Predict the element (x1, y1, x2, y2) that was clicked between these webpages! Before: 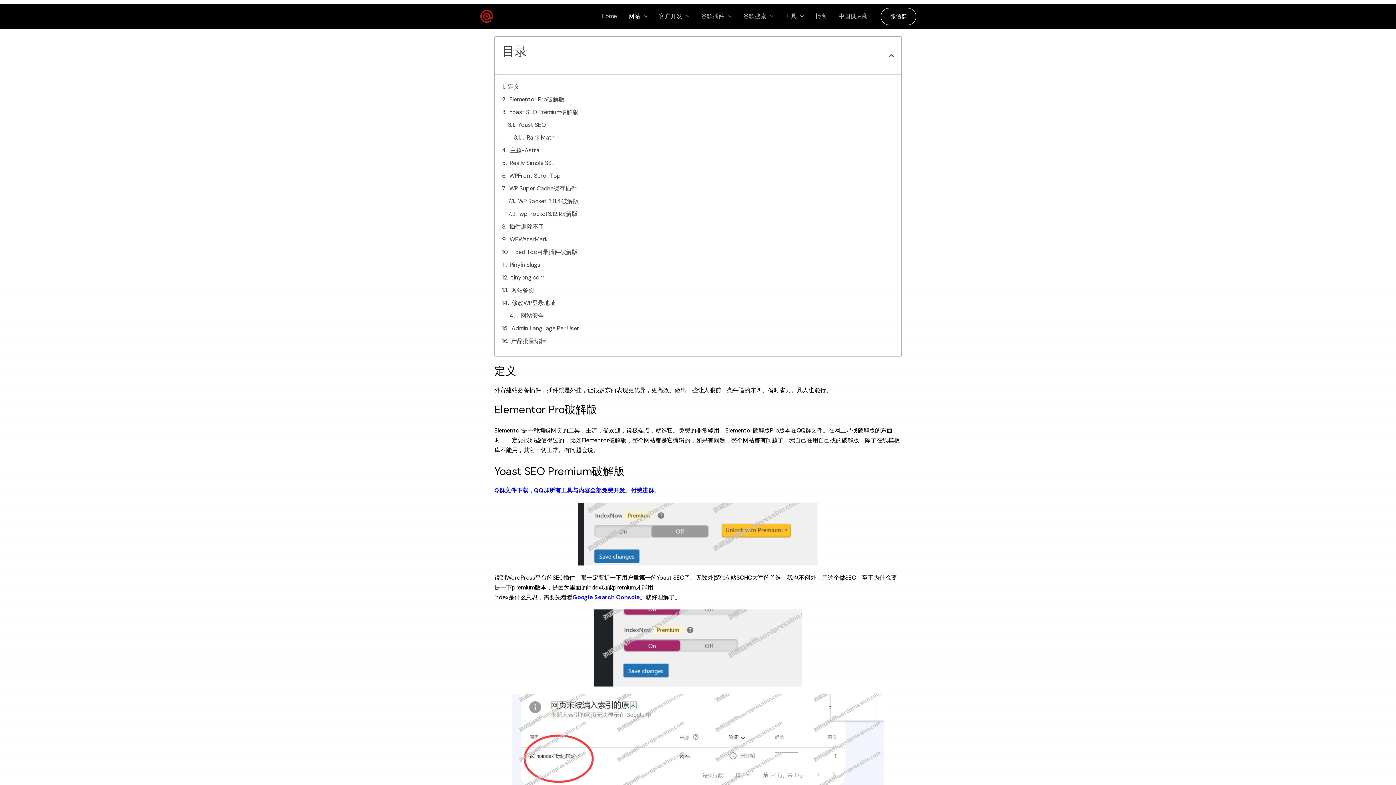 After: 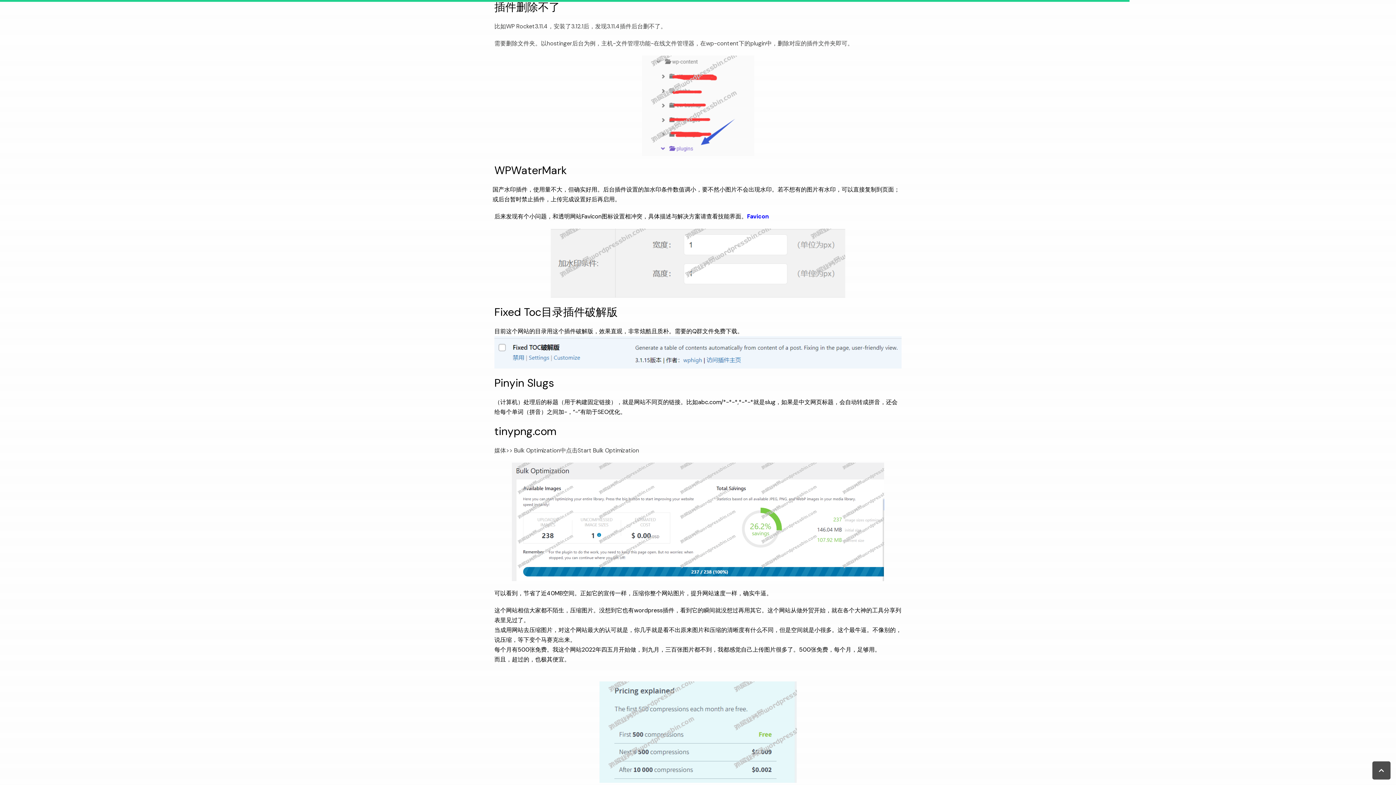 Action: label: 插件删除不了 bbox: (509, 221, 544, 231)